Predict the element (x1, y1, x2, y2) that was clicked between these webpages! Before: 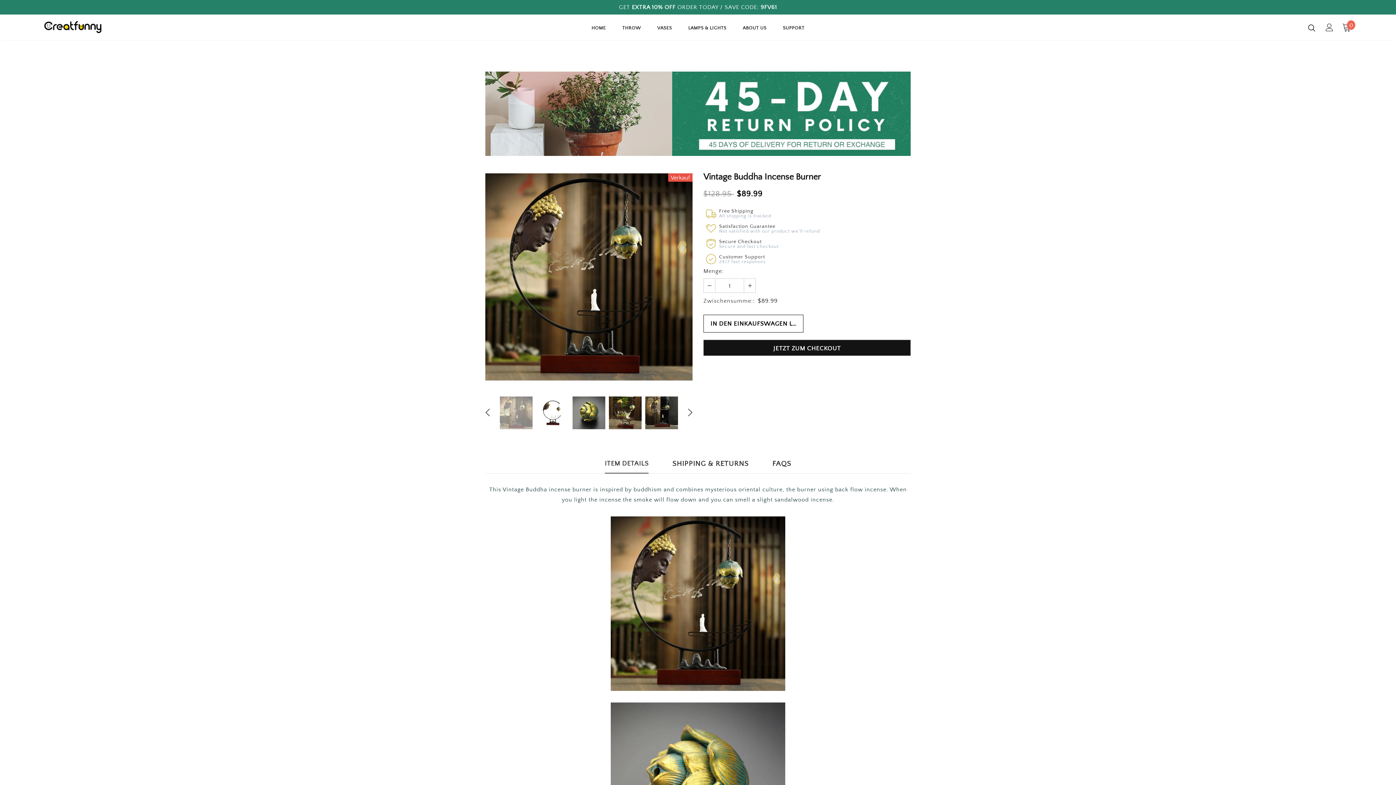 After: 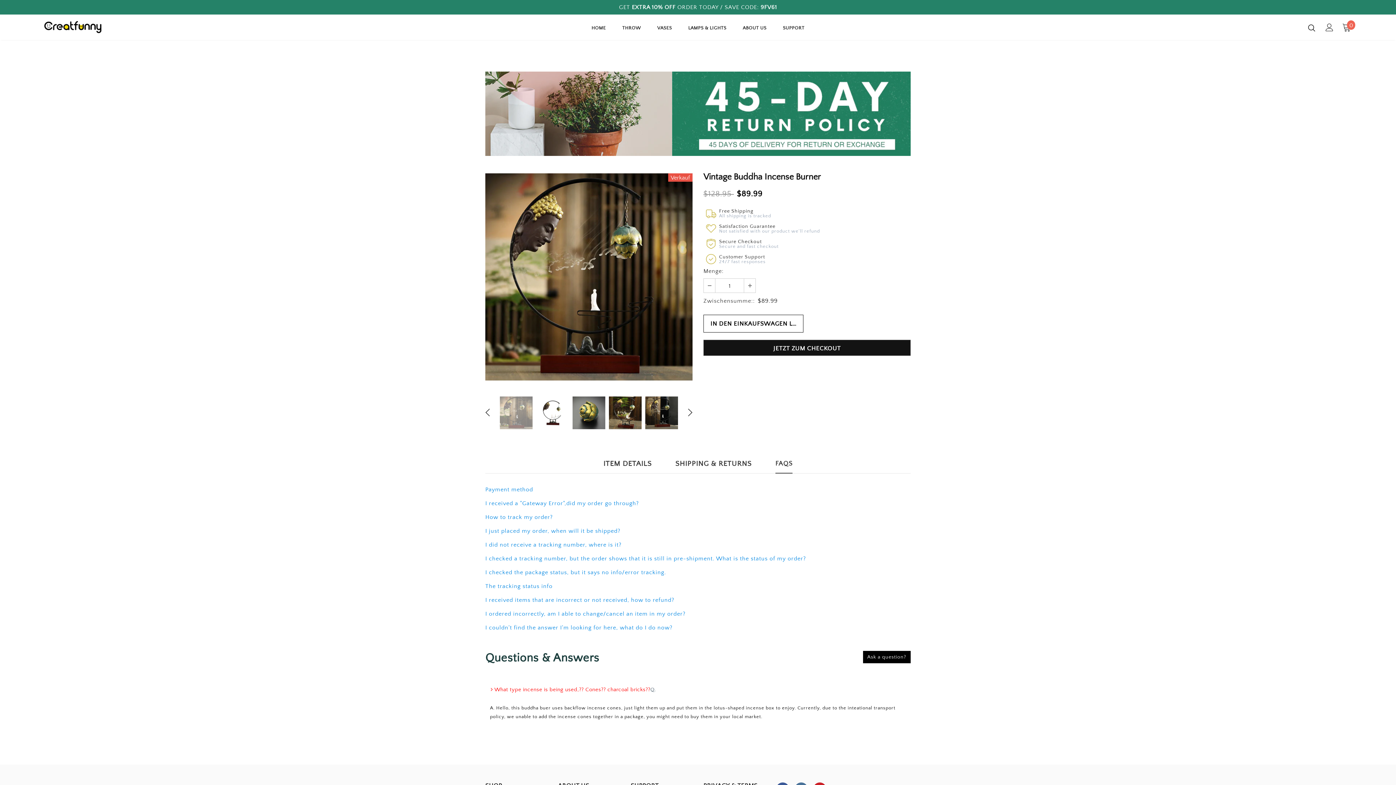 Action: label: FAQS bbox: (772, 453, 791, 473)